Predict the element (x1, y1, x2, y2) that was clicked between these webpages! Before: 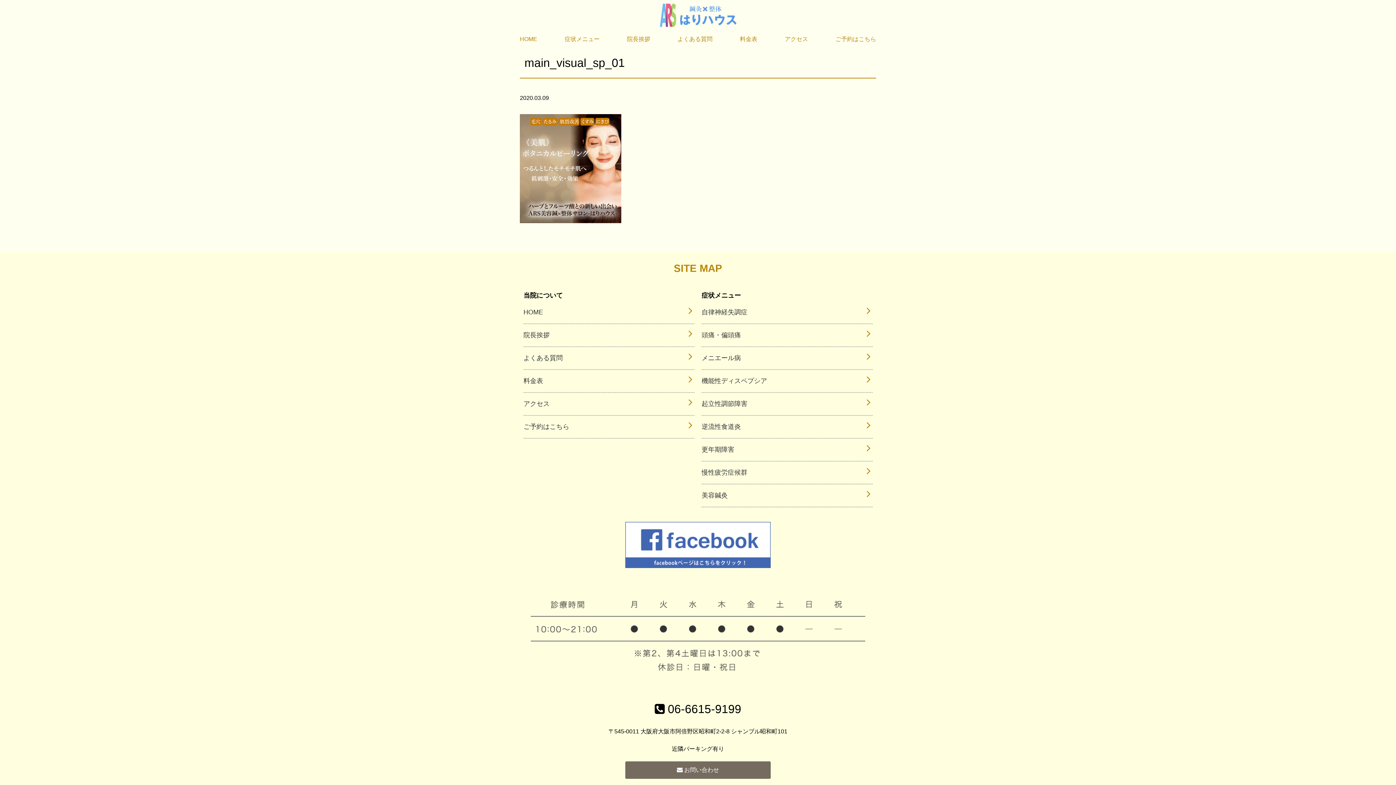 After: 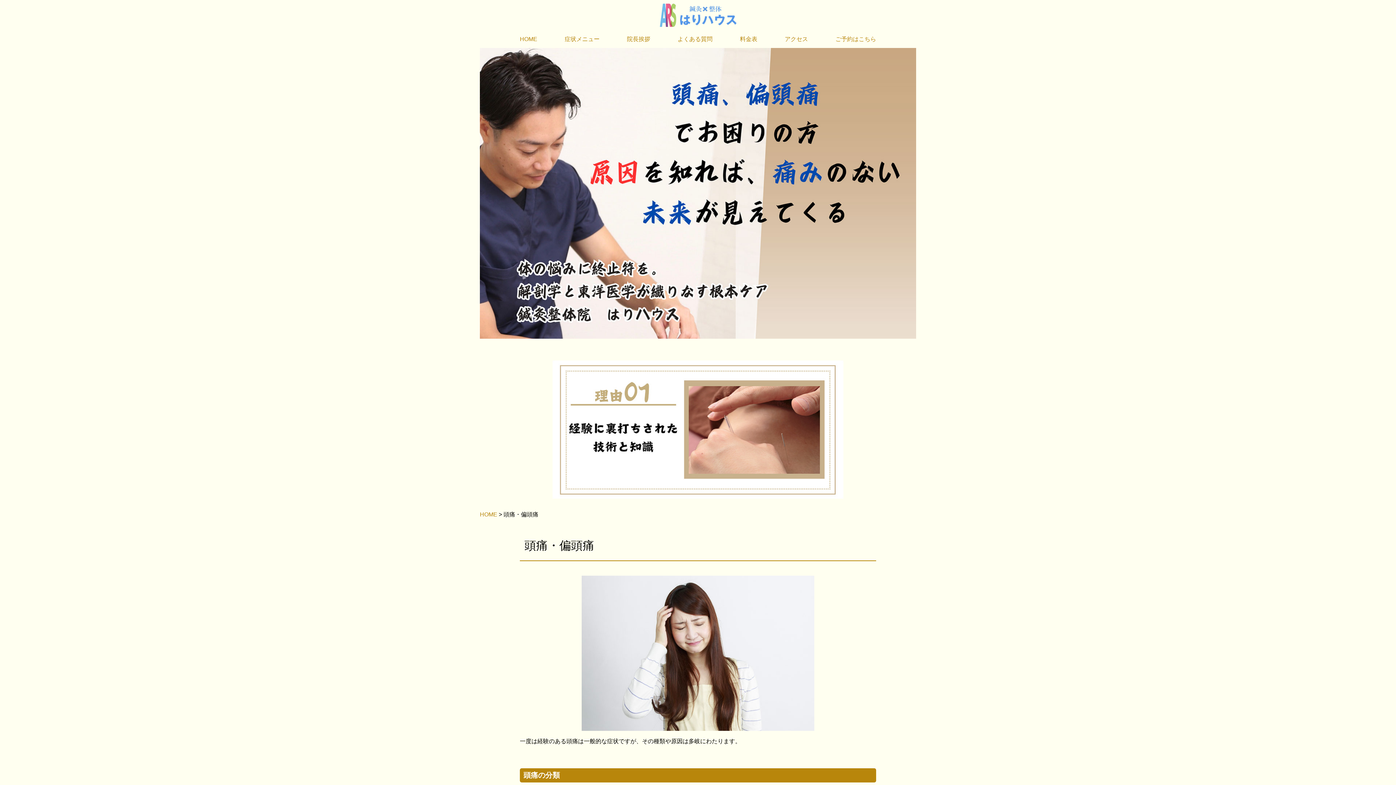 Action: bbox: (701, 331, 741, 338) label: 頭痛・偏頭痛